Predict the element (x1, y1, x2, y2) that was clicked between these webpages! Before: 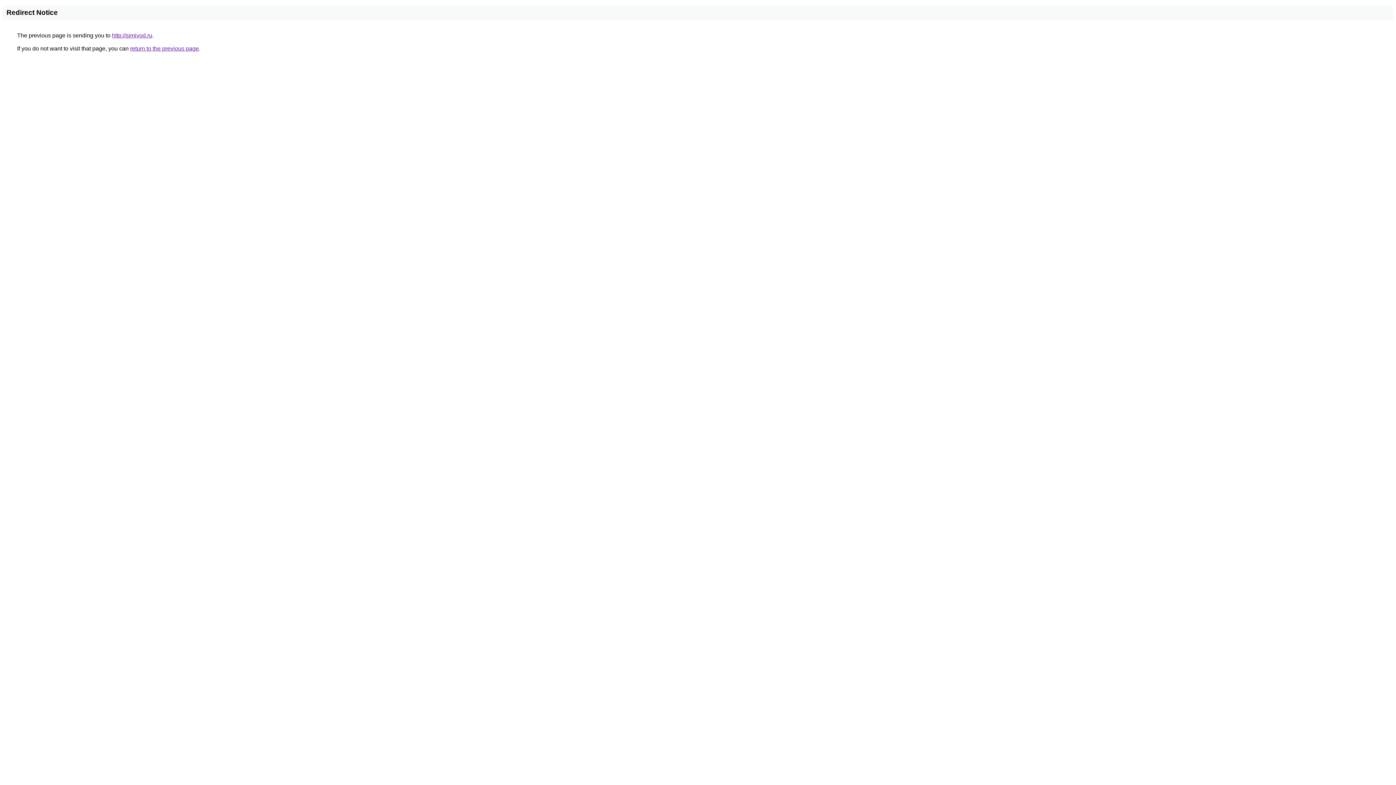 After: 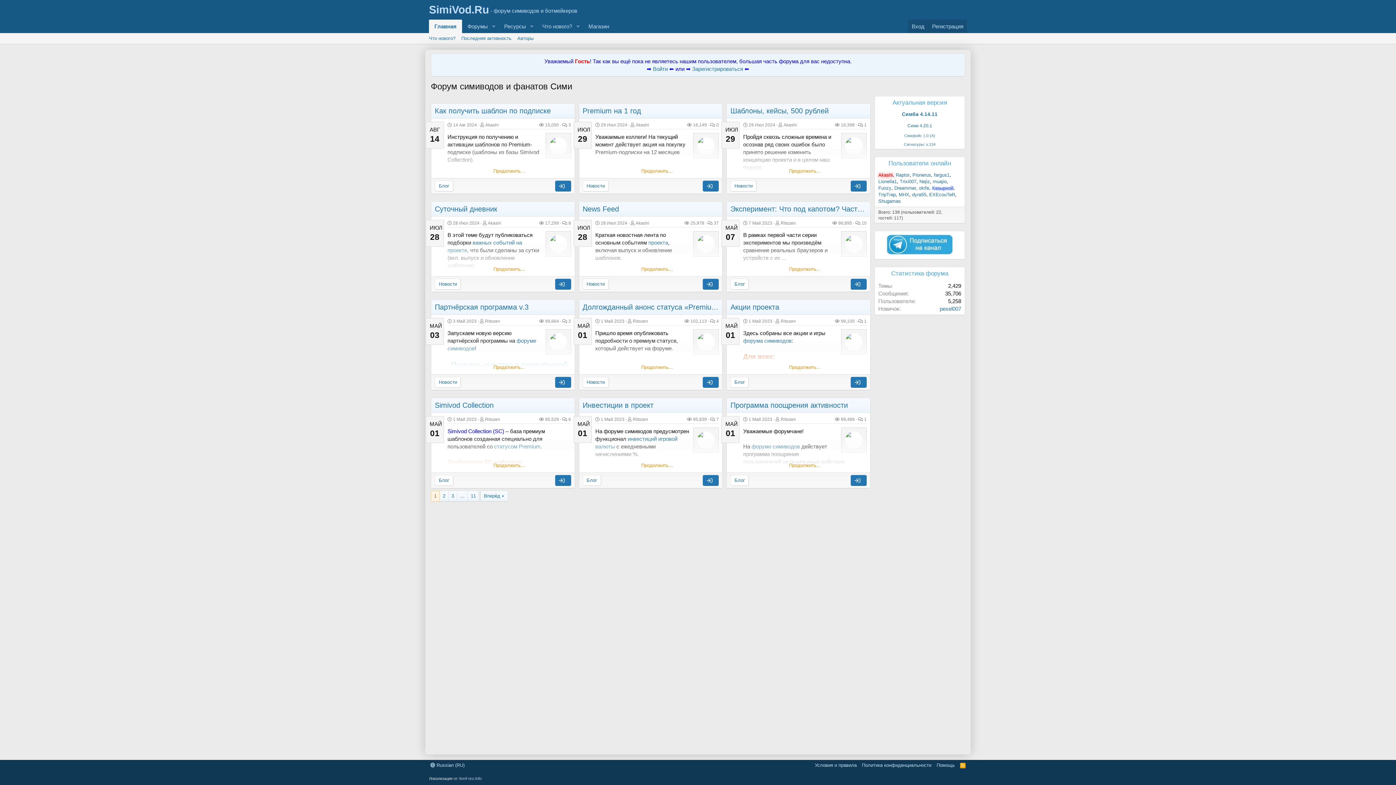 Action: label: http://simivod.ru bbox: (112, 32, 152, 38)